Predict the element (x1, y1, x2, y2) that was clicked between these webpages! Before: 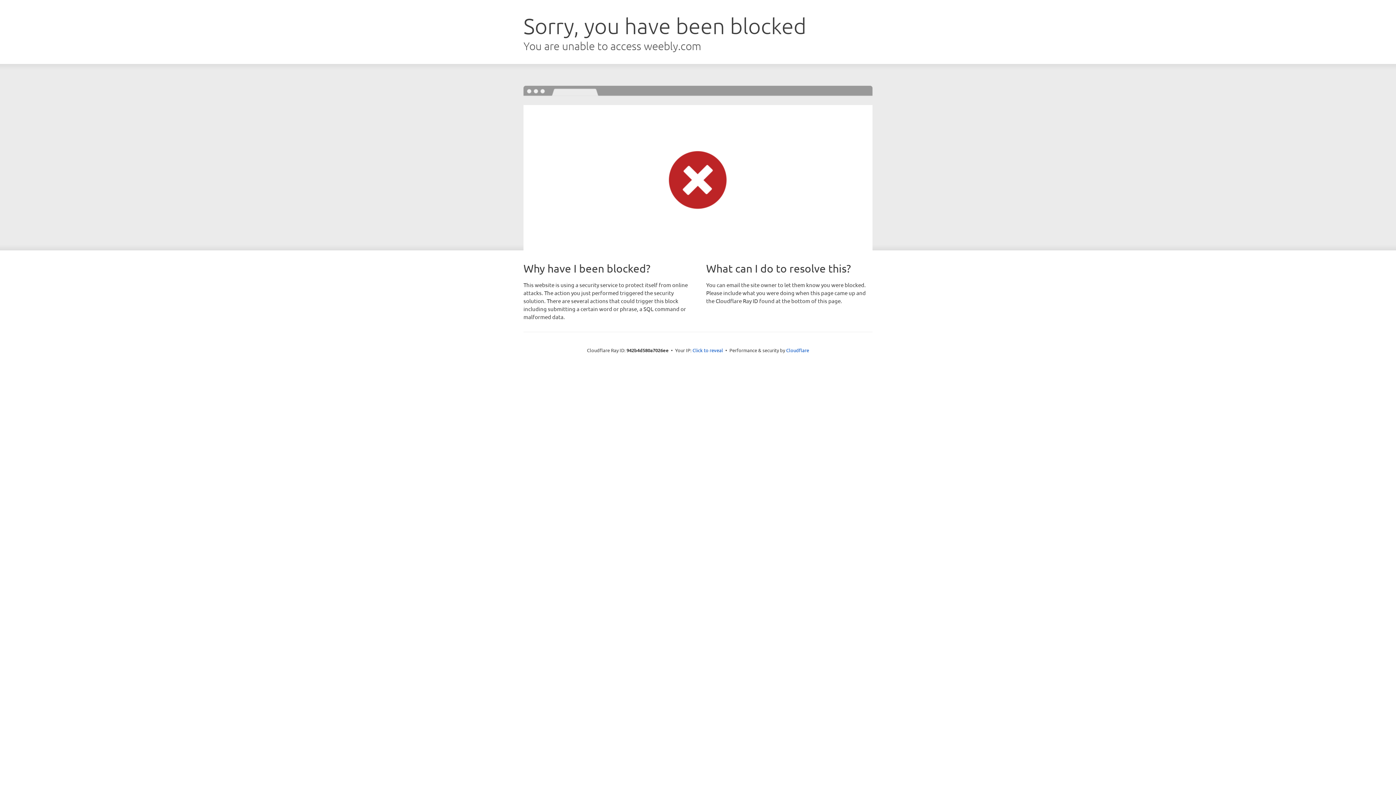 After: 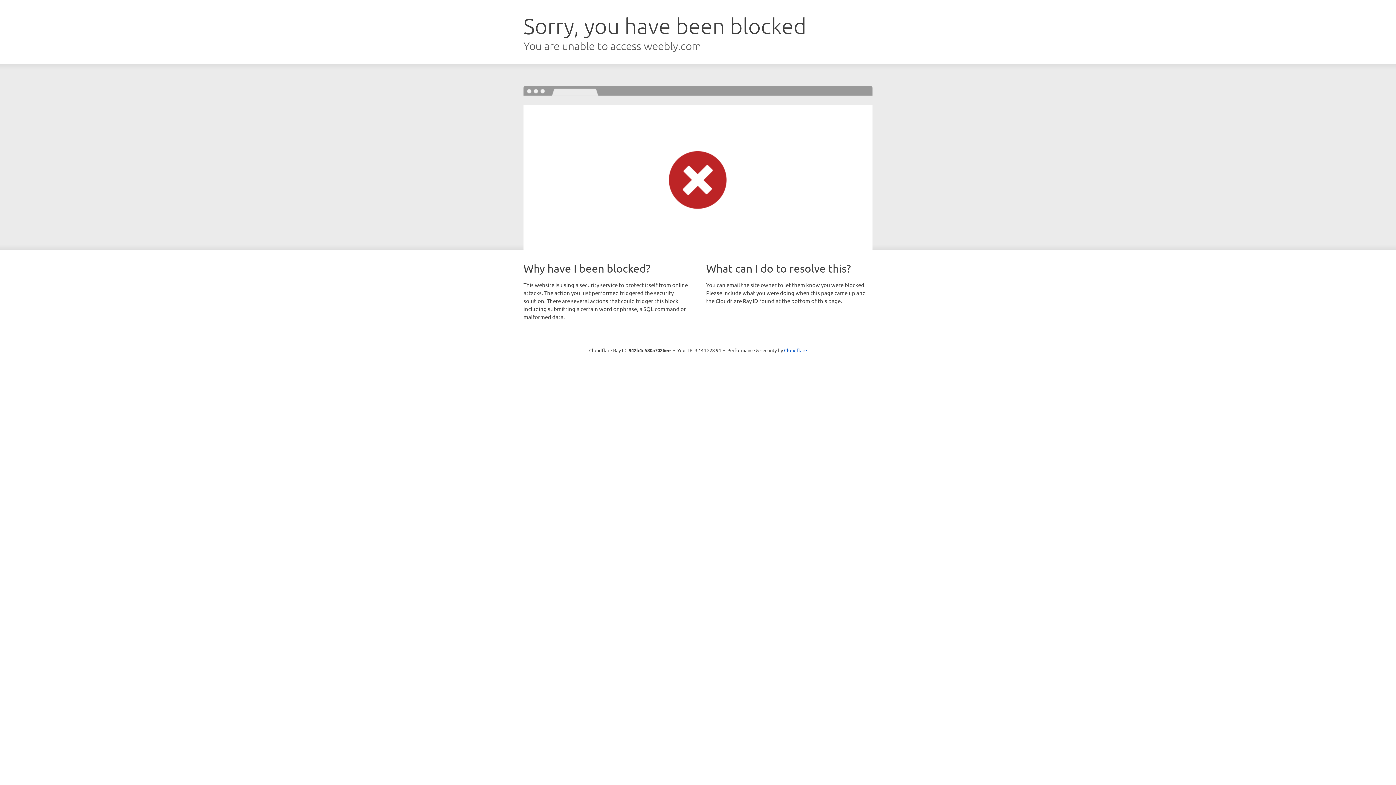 Action: label: Click to reveal bbox: (692, 346, 723, 353)